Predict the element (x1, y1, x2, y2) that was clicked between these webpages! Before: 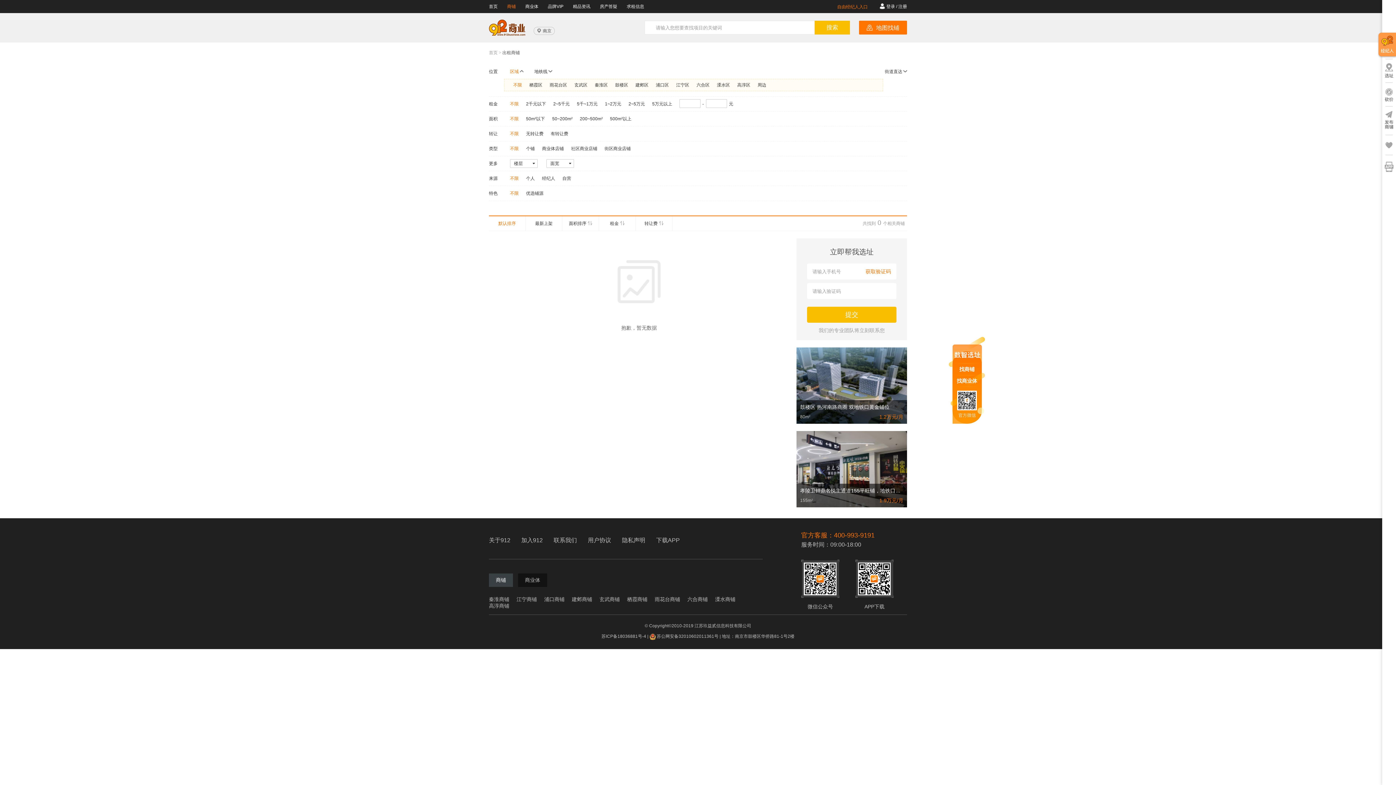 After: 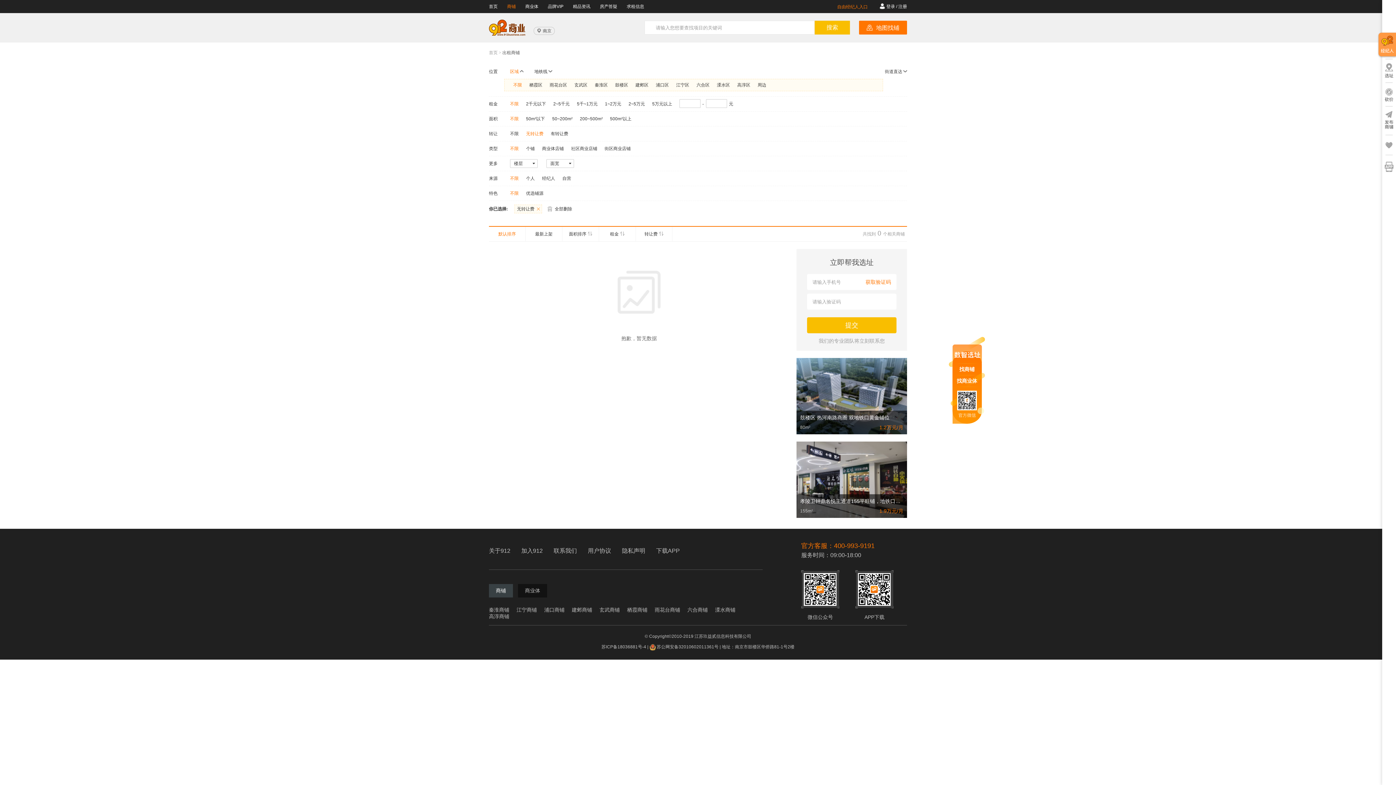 Action: bbox: (526, 126, 543, 141) label: 无转让费